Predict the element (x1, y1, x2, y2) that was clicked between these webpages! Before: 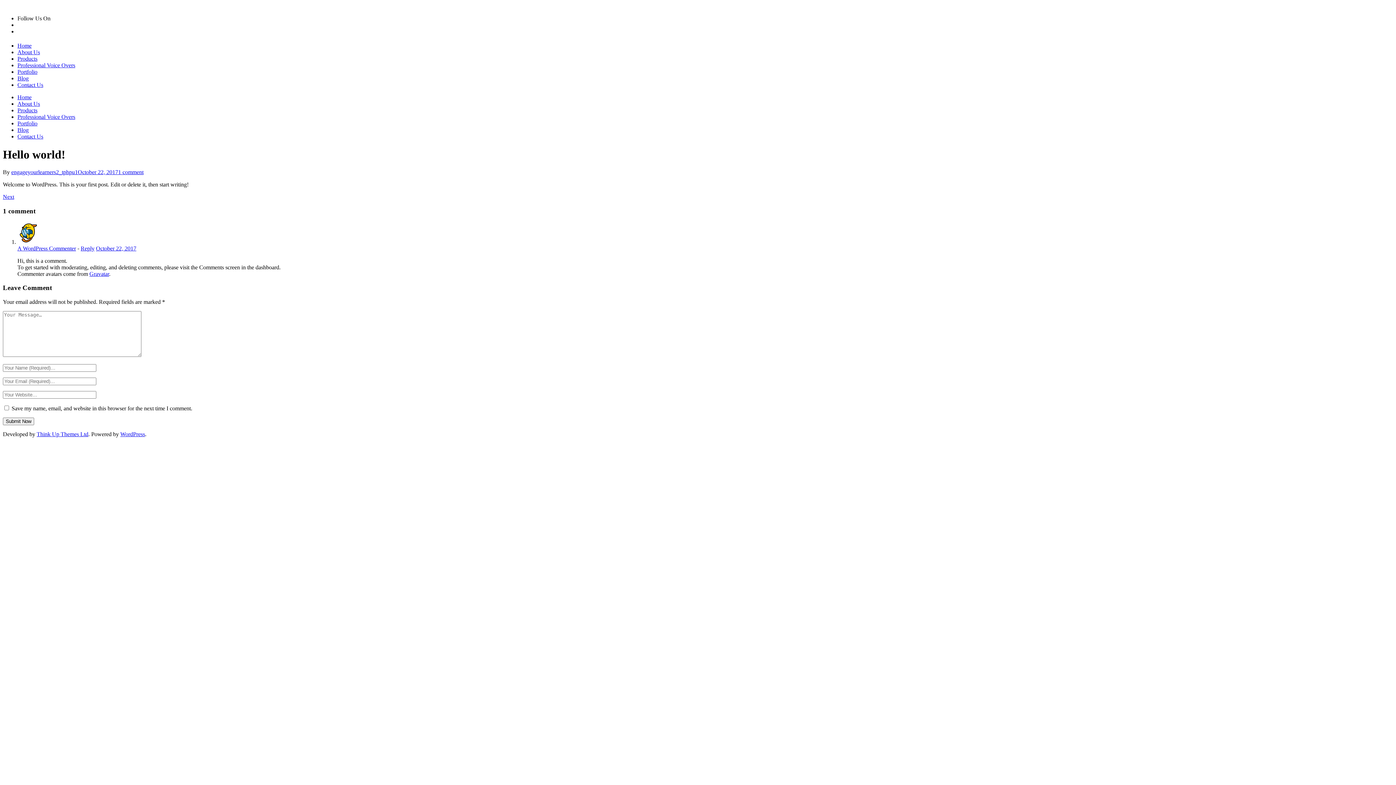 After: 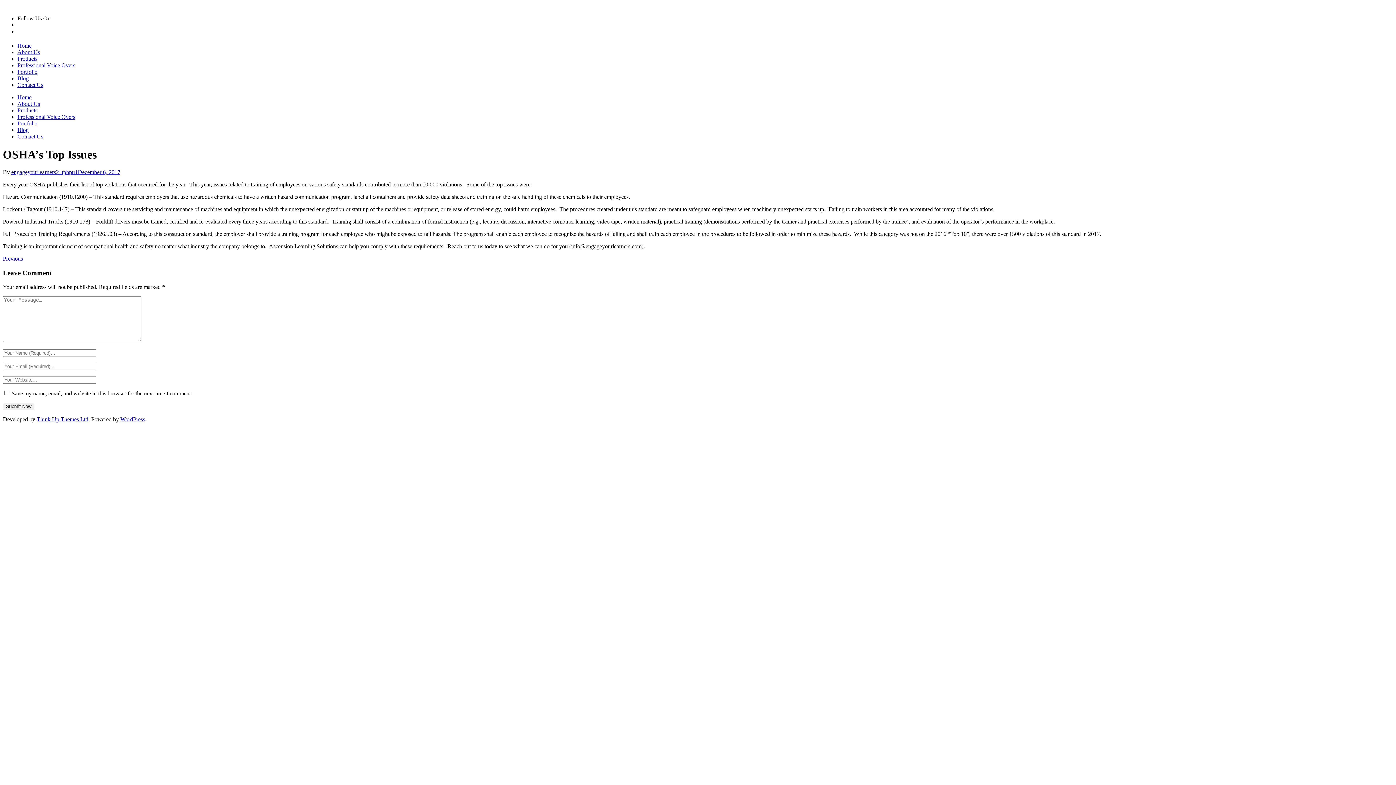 Action: label: Next bbox: (2, 193, 14, 200)